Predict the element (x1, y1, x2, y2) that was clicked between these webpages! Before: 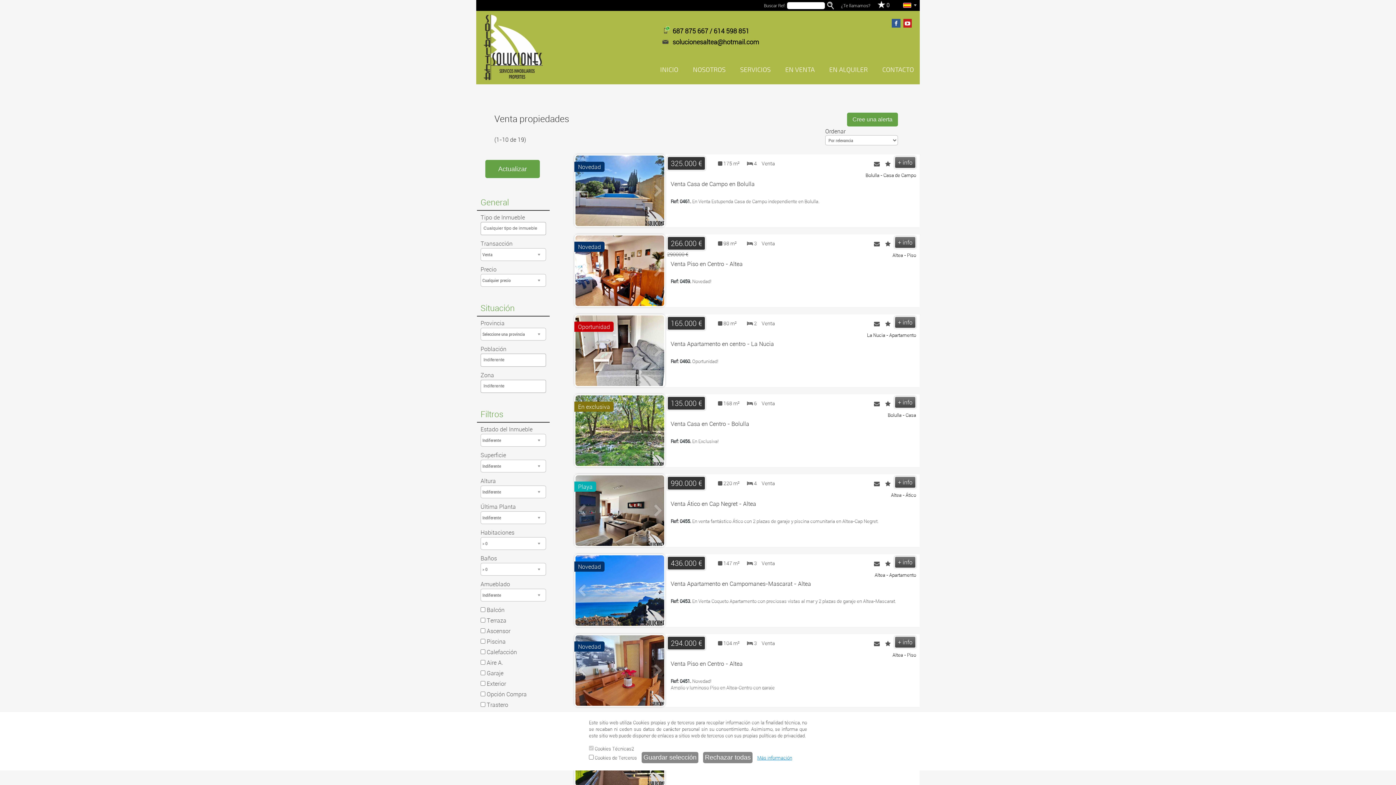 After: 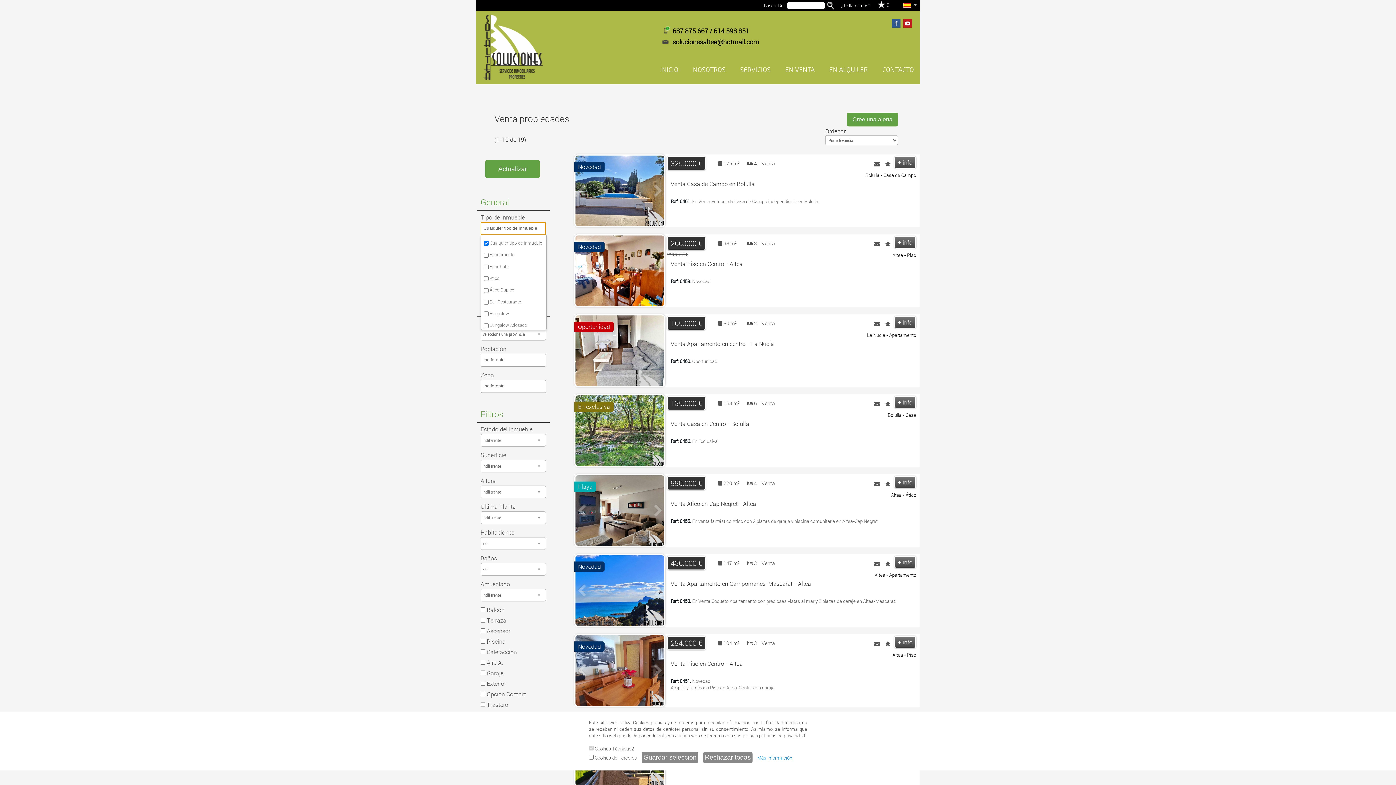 Action: label: Cualquier tipo de inmueble bbox: (480, 222, 546, 235)